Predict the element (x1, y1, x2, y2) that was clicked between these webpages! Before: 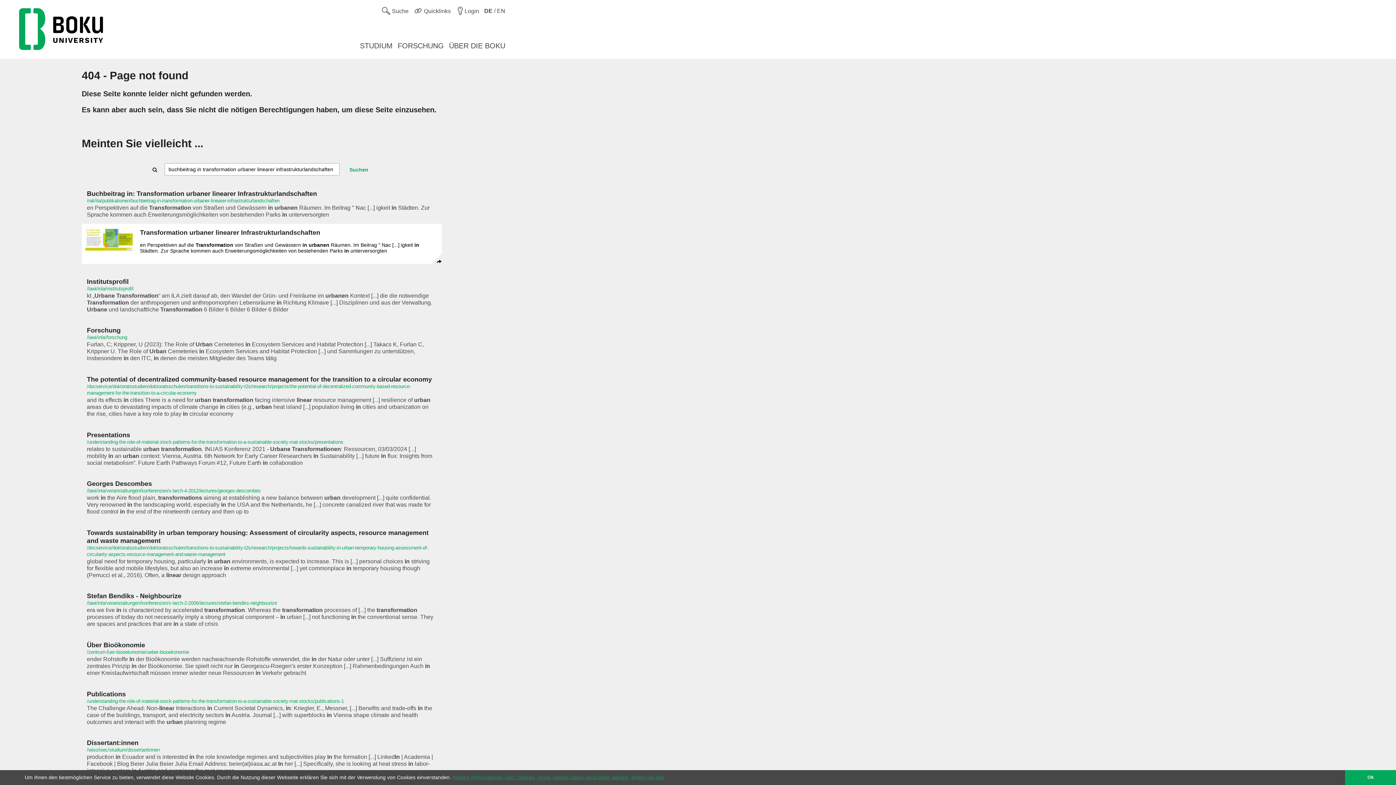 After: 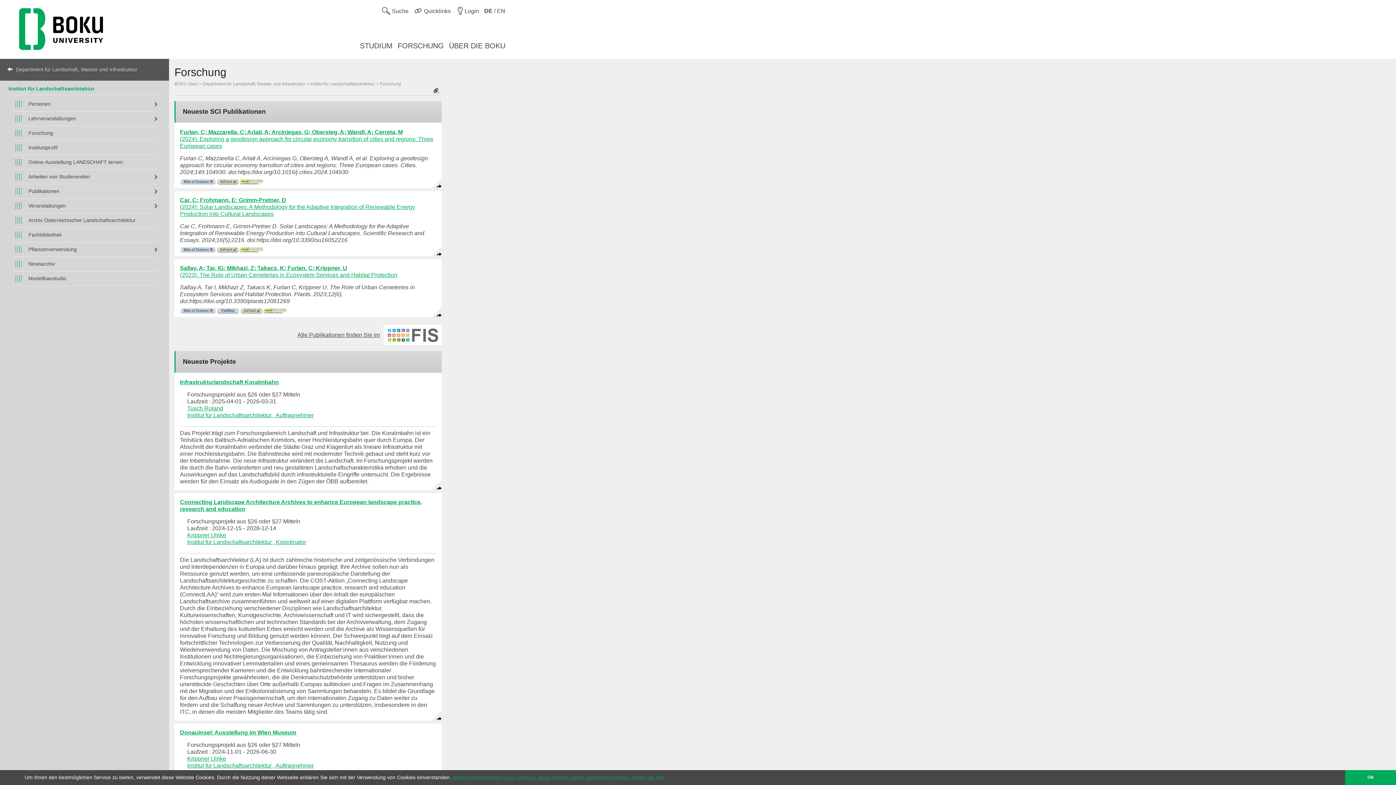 Action: label: Forschung
/lawi/inla/forschung bbox: (86, 320, 436, 341)